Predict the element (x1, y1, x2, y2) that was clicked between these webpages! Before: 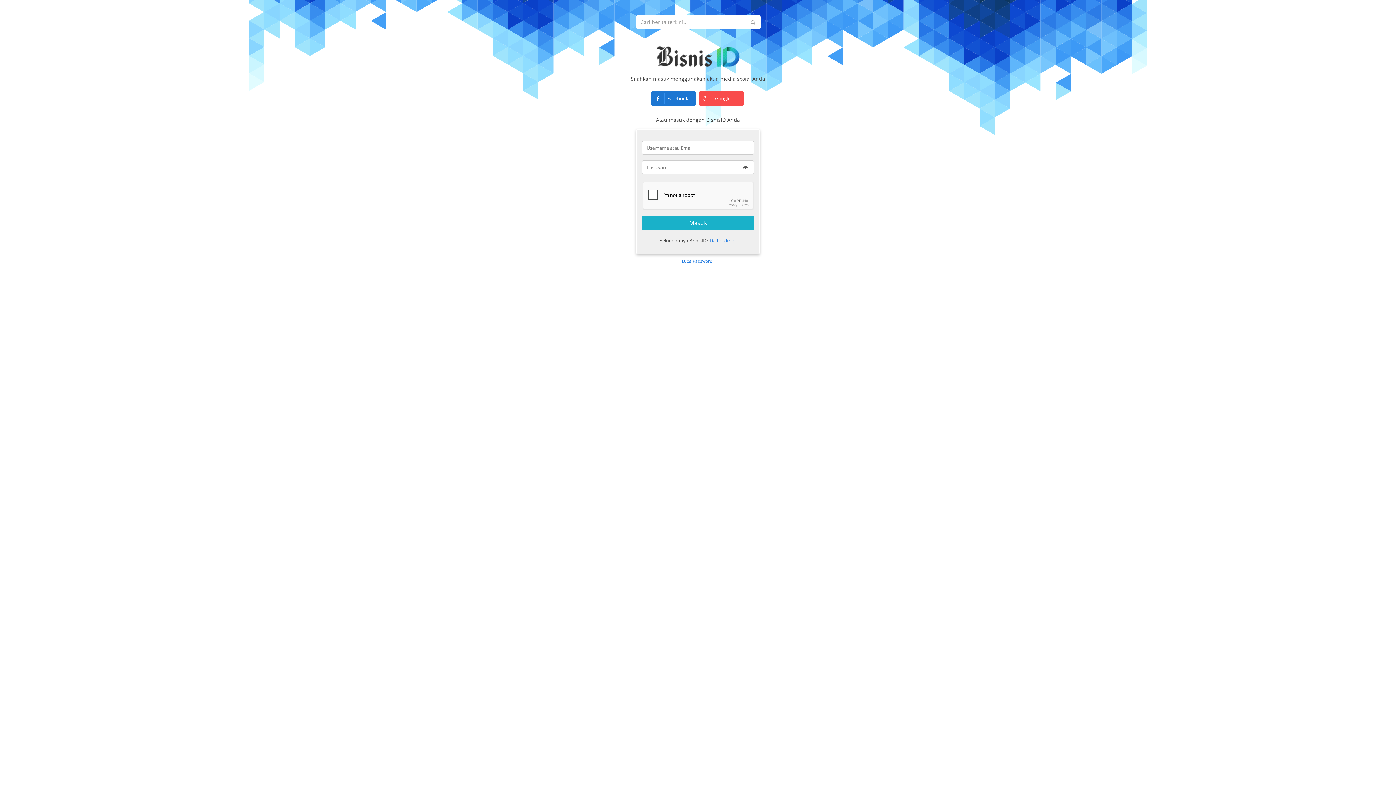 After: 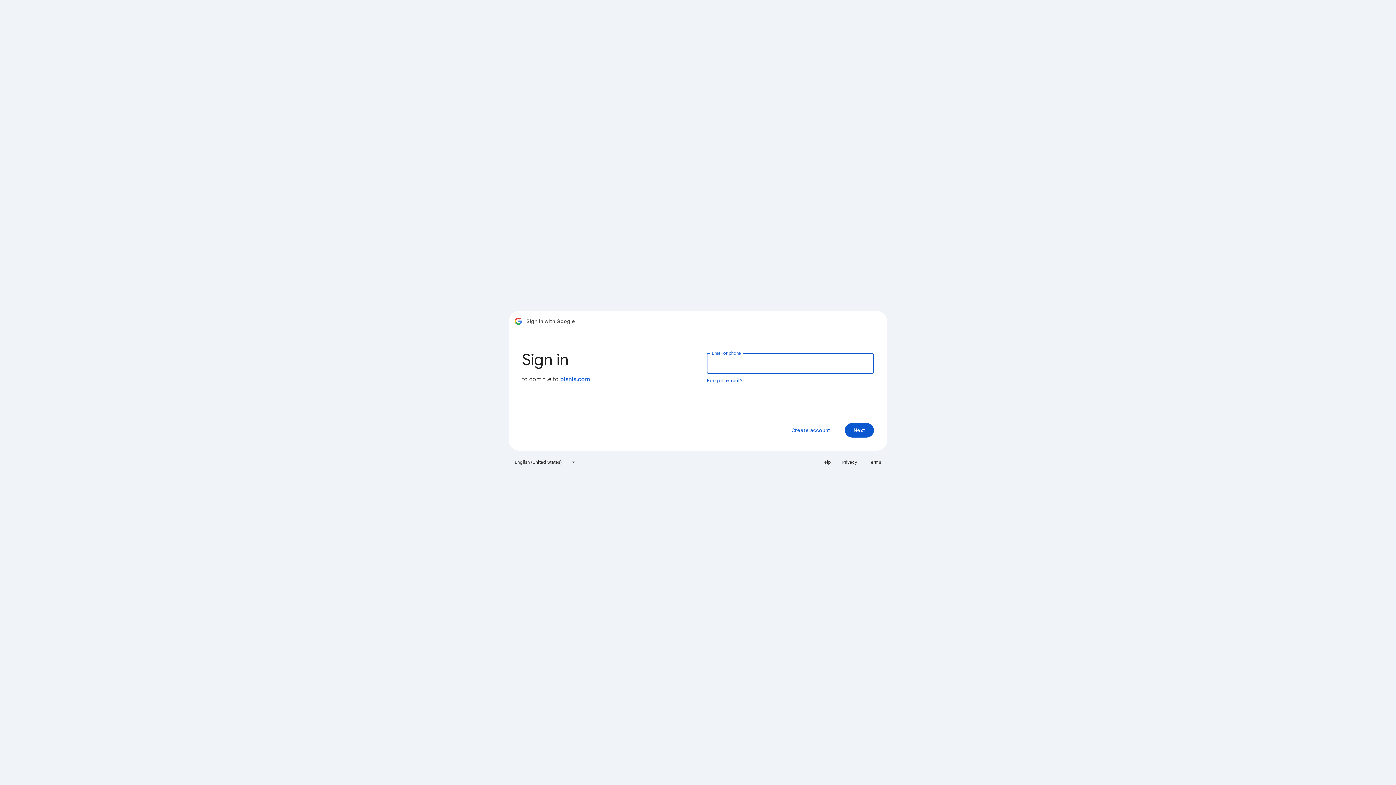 Action: label:  Google bbox: (698, 91, 744, 105)